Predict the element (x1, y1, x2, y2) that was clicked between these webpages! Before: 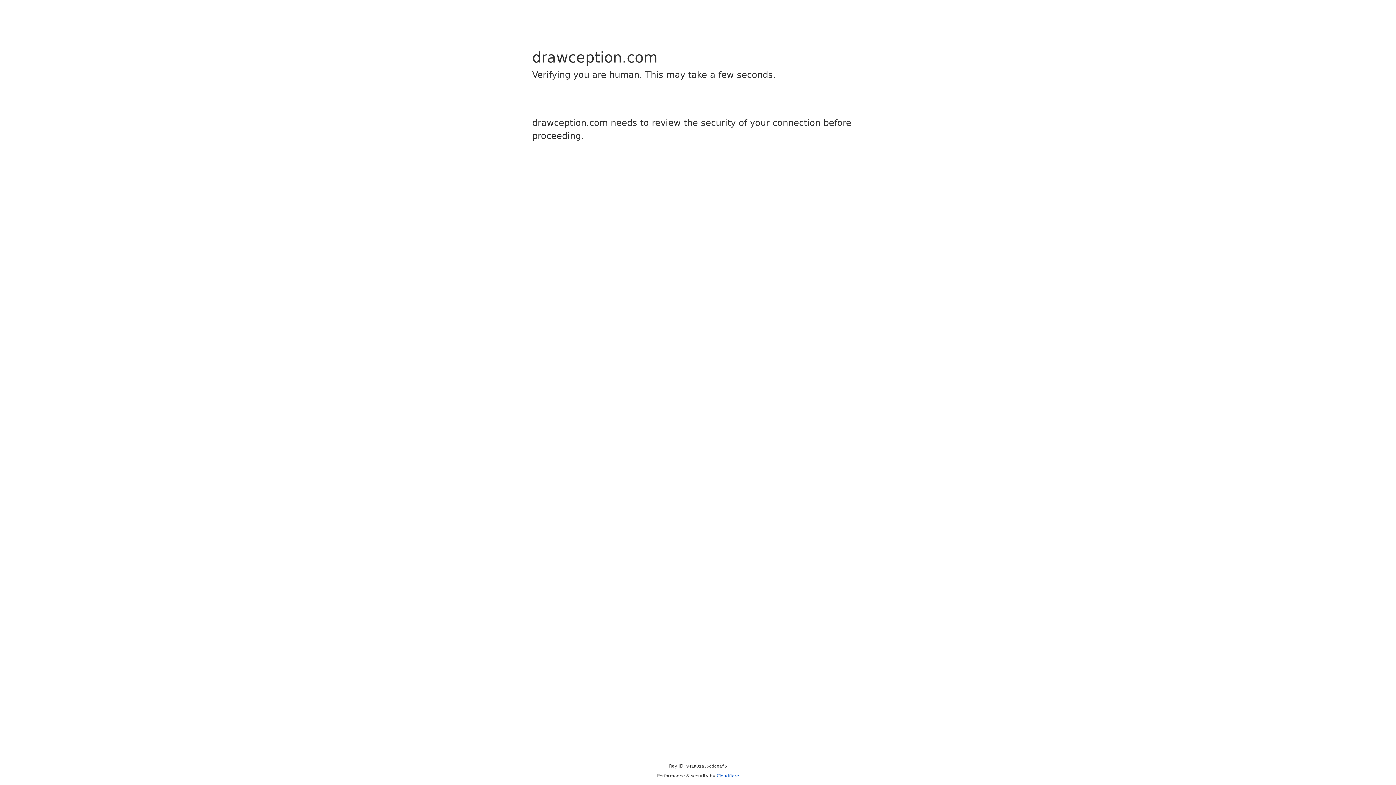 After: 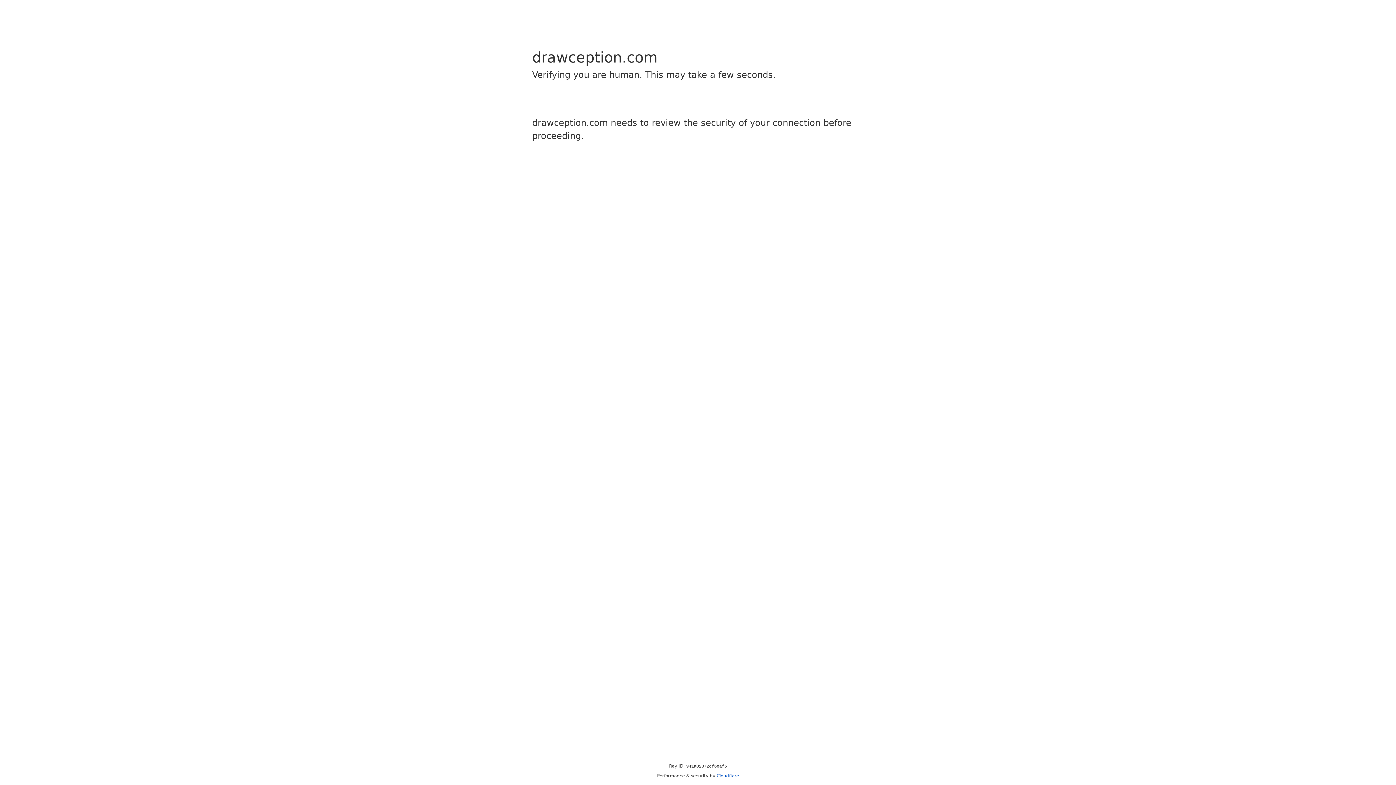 Action: label: Cloudflare bbox: (716, 773, 739, 778)